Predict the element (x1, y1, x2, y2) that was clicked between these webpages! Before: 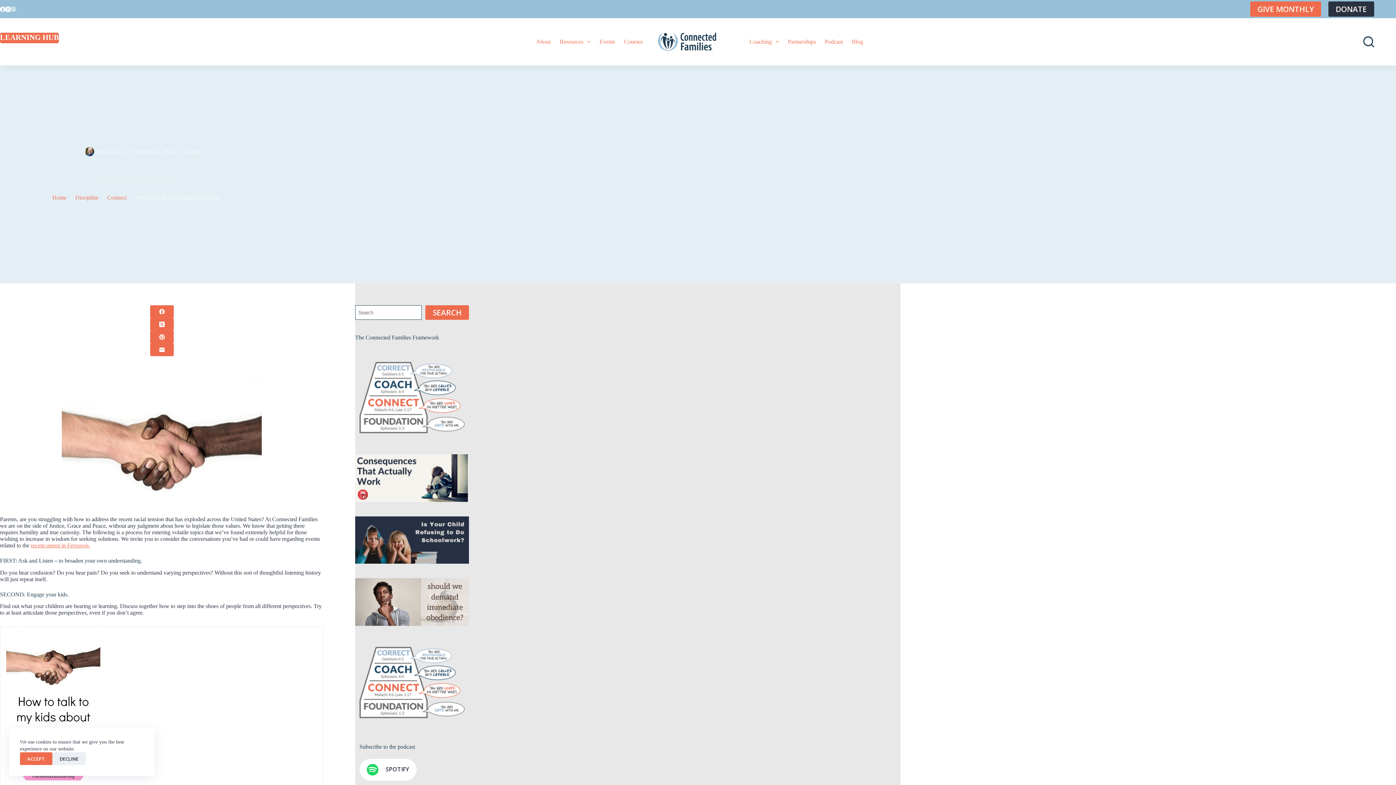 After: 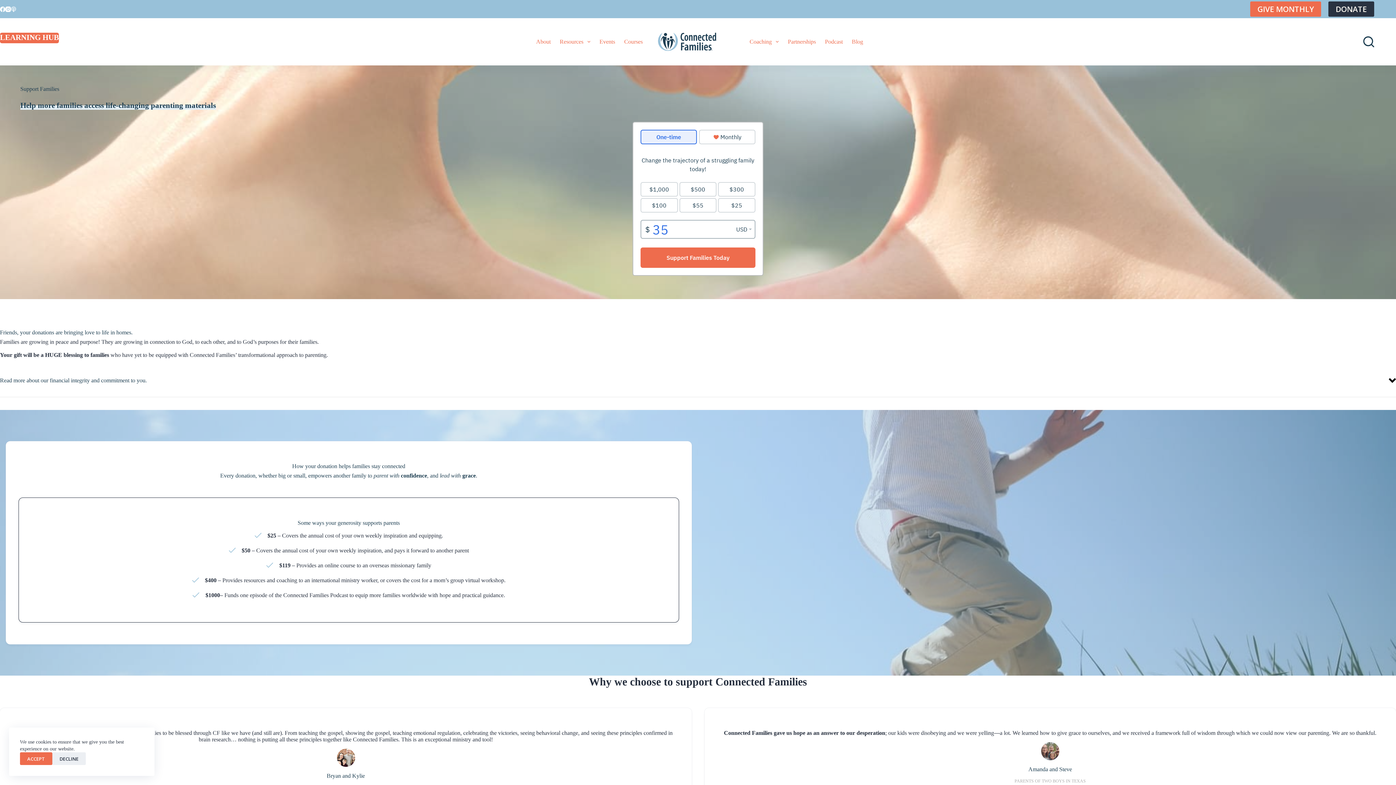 Action: bbox: (1328, 1, 1374, 16) label: DONATE